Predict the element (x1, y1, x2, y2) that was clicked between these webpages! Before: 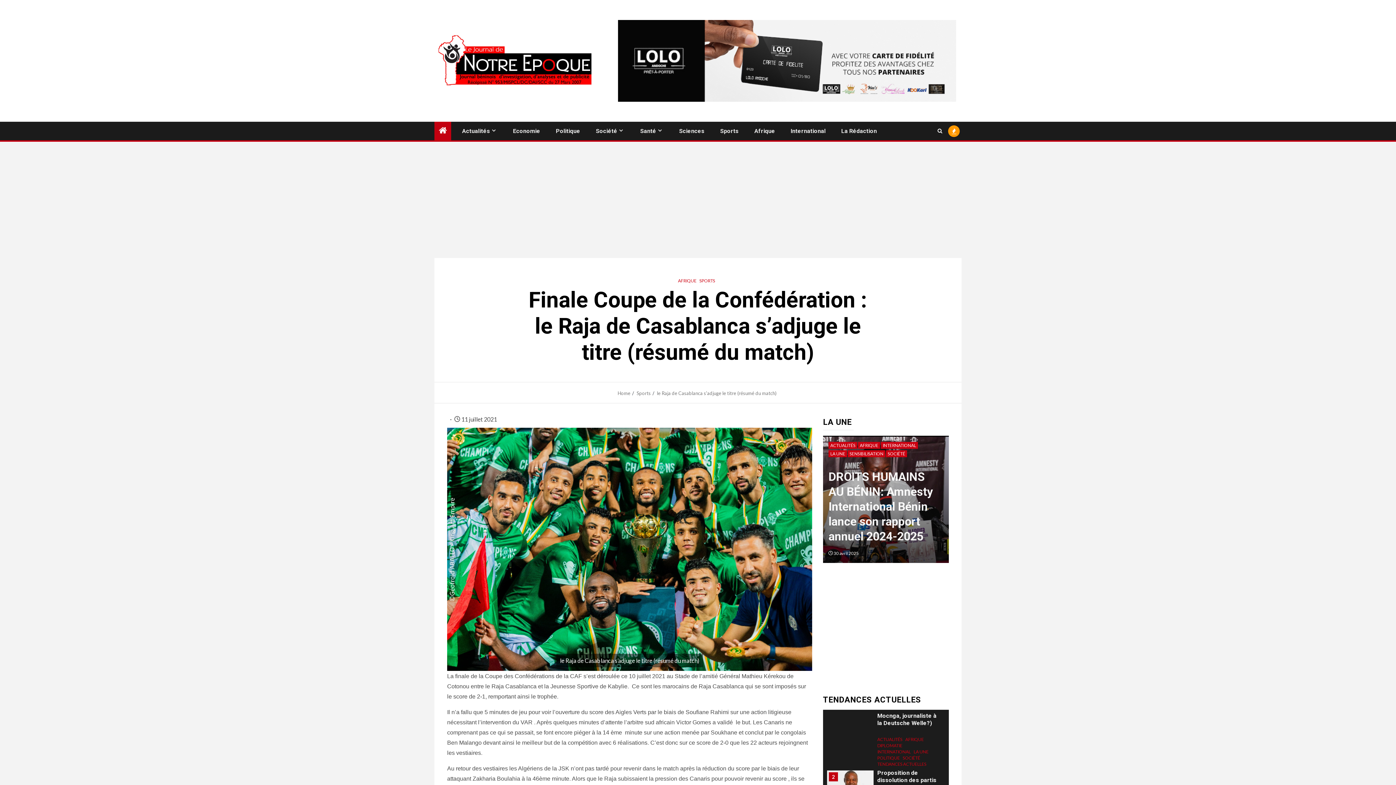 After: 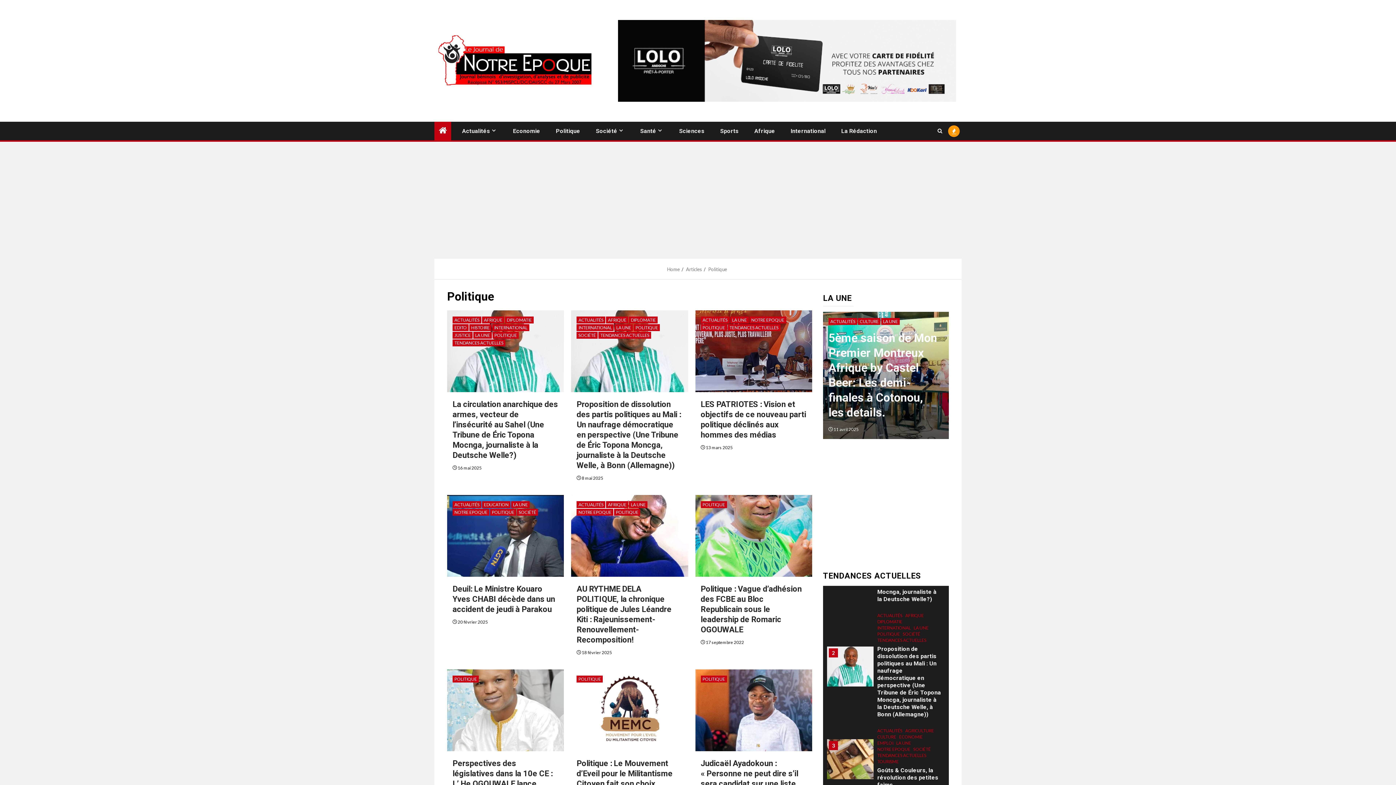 Action: label: Politique bbox: (556, 127, 580, 134)